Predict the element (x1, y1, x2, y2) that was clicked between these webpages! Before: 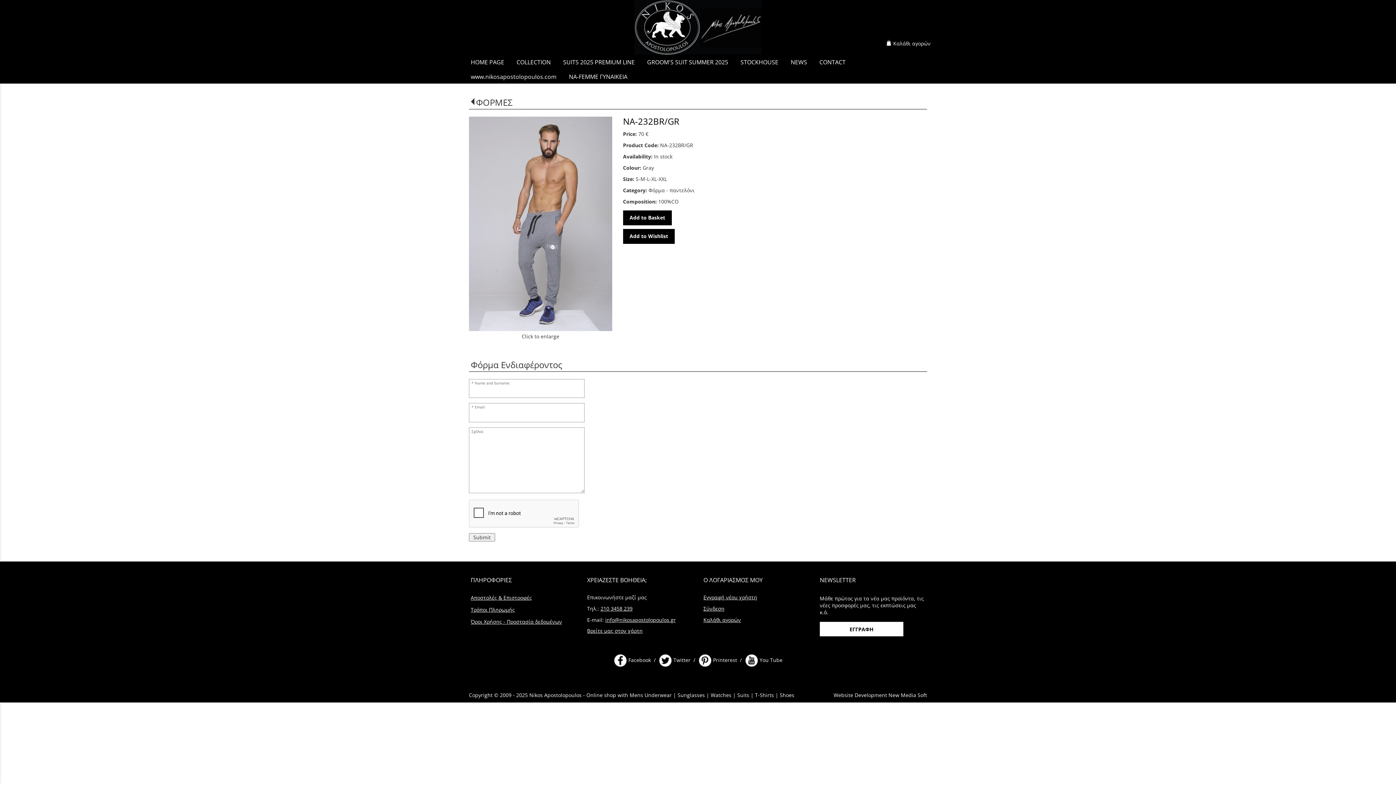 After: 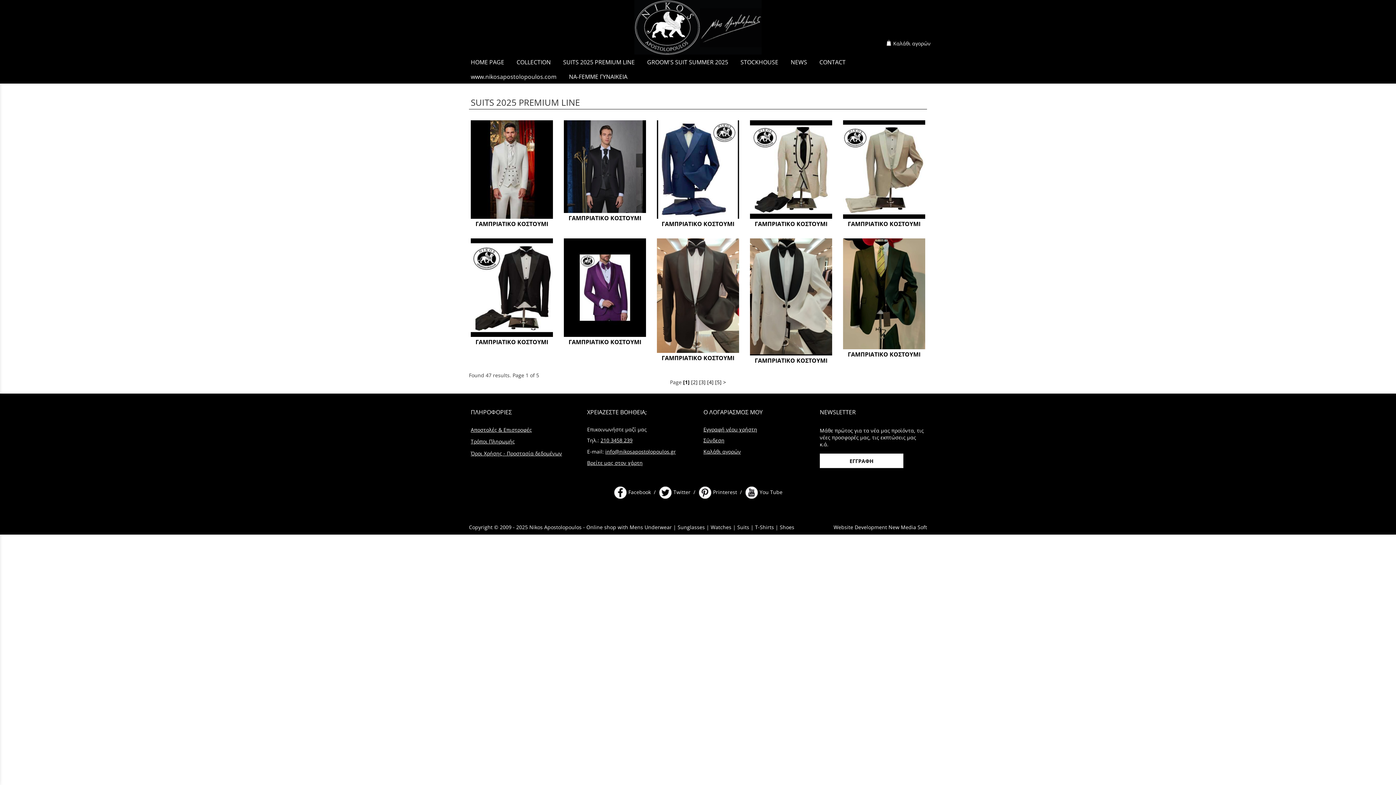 Action: label: SUITS 2025 PREMIUM LINE bbox: (557, 54, 640, 69)